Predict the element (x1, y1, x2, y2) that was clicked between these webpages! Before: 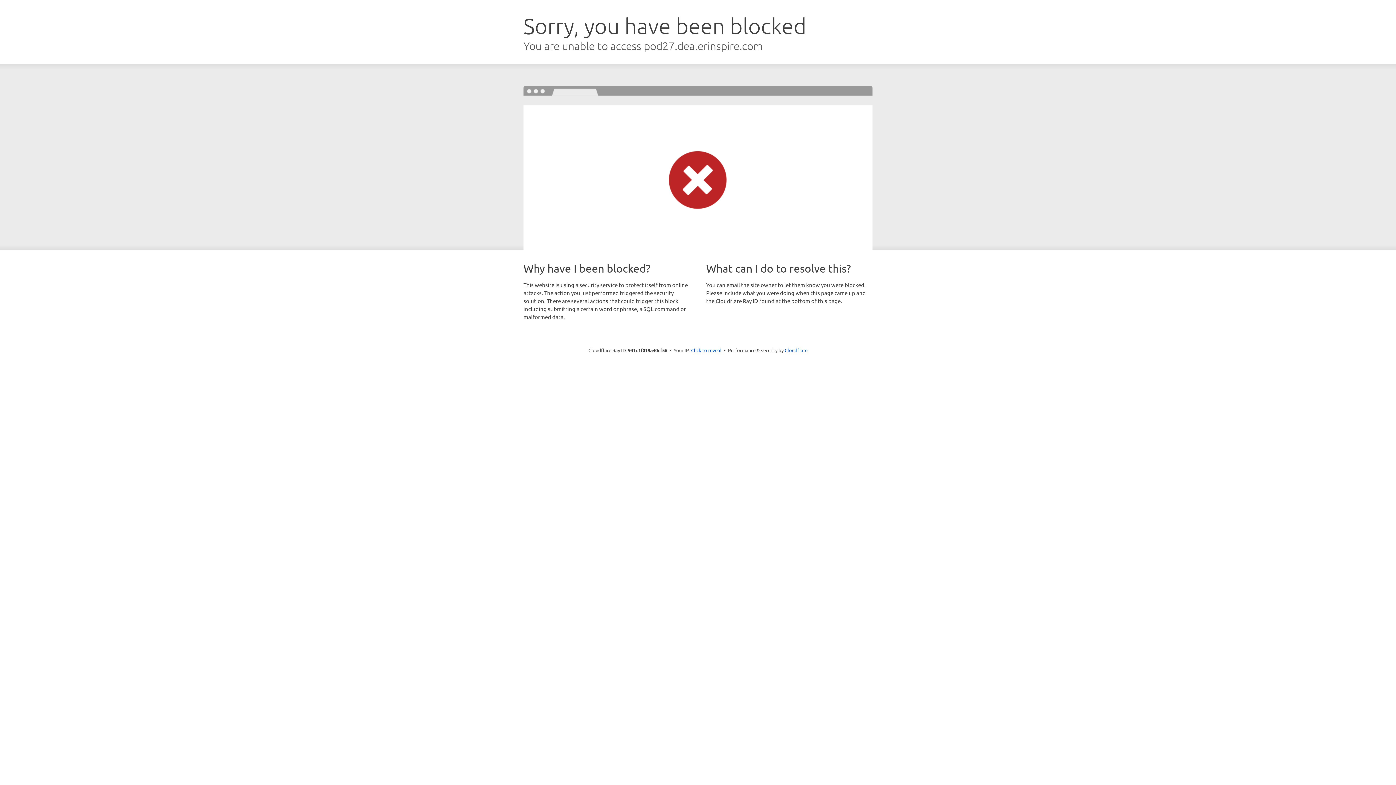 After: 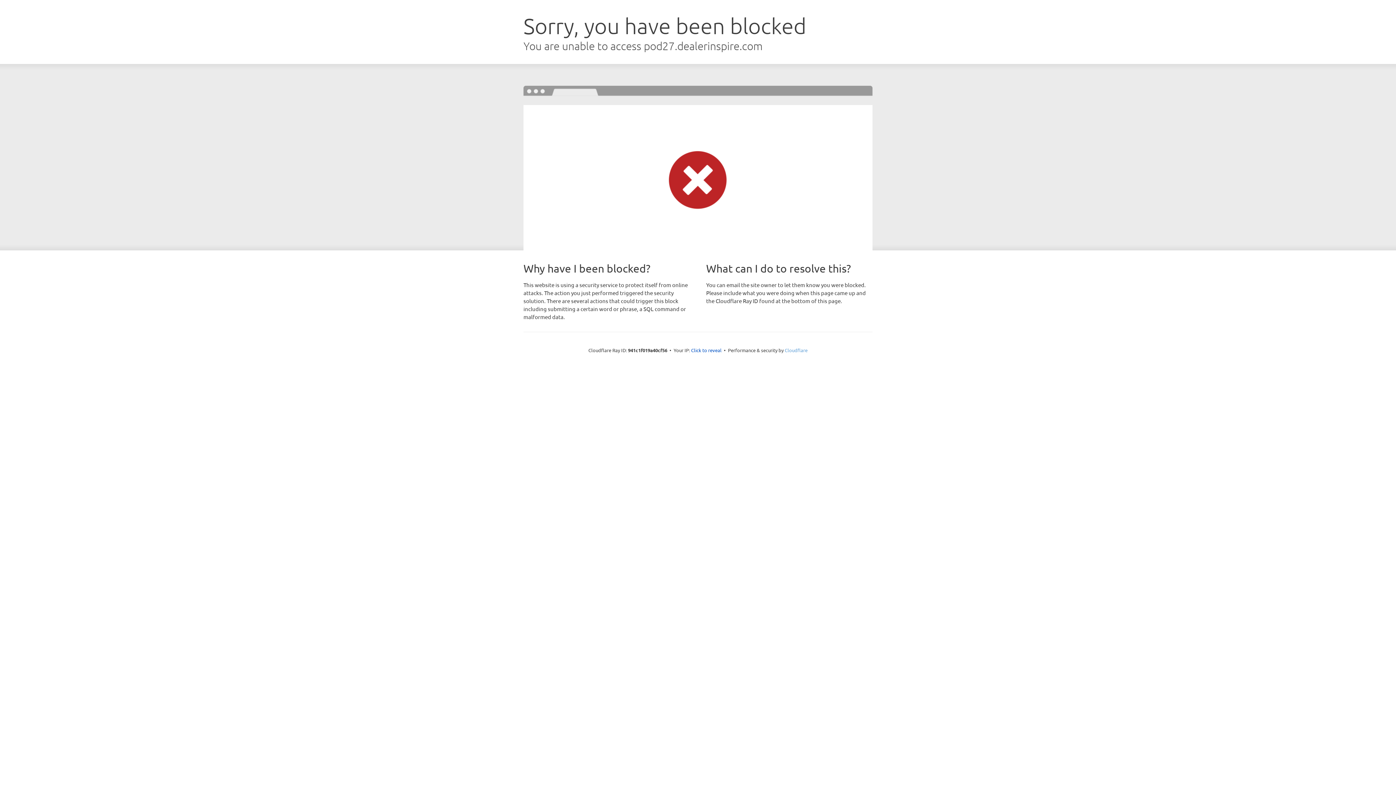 Action: bbox: (784, 347, 807, 353) label: Cloudflare